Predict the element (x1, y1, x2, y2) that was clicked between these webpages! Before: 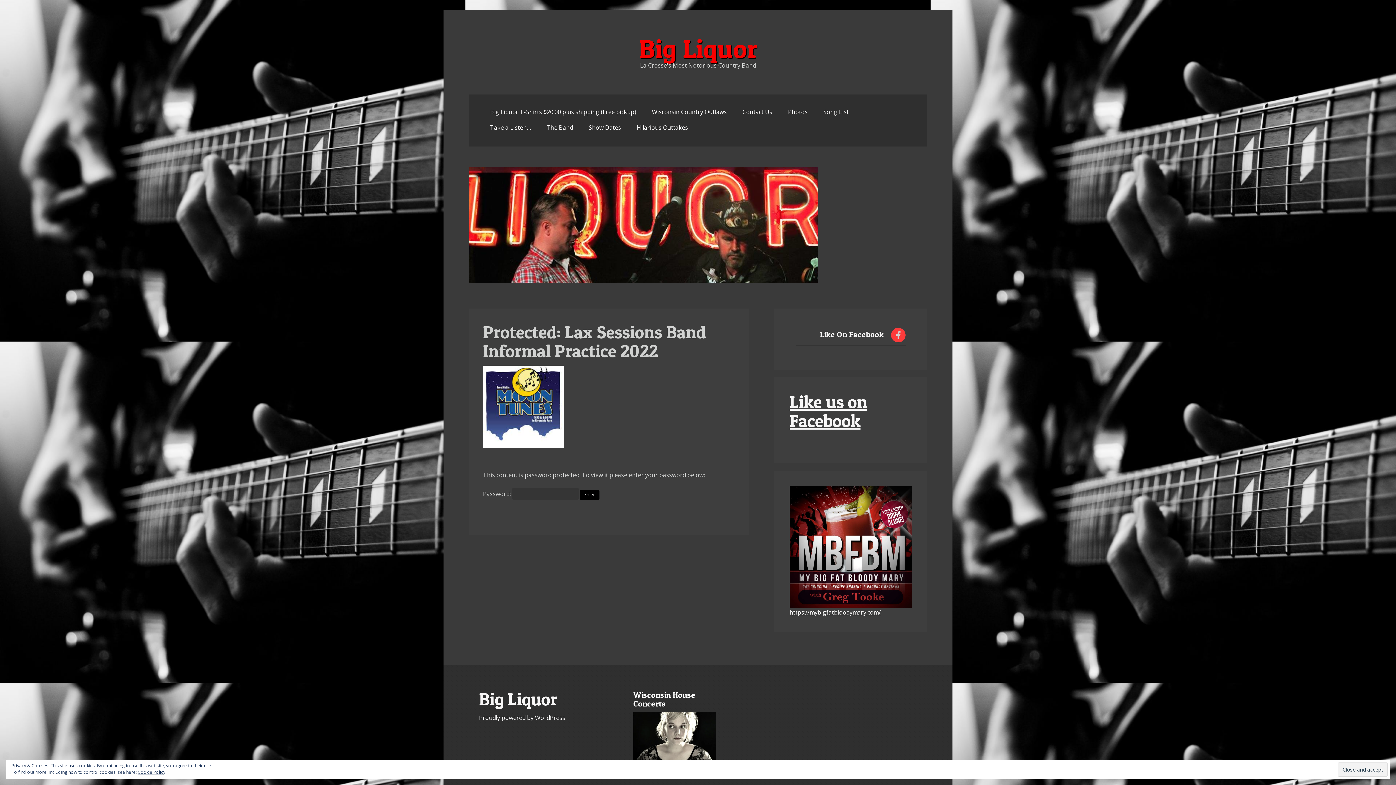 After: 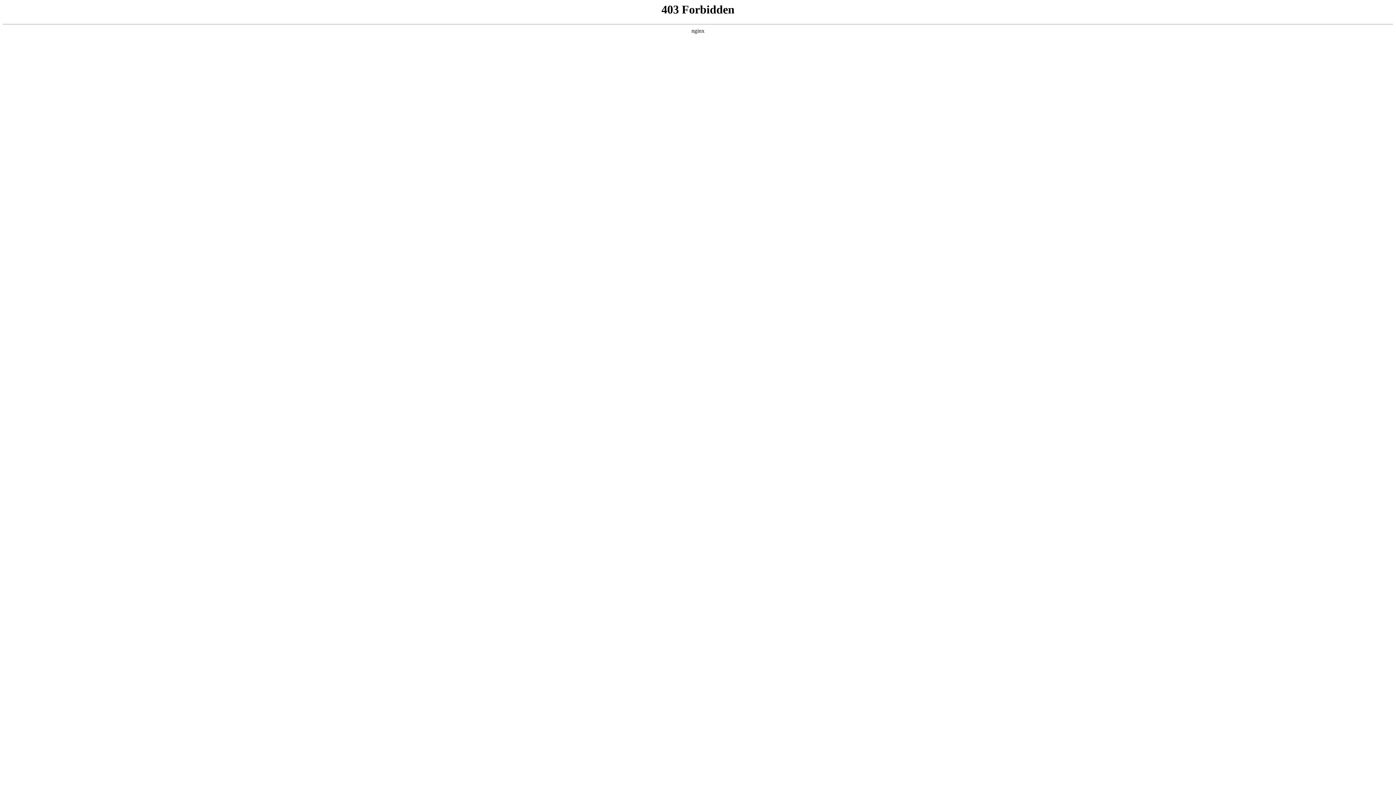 Action: label: Proudly powered by WordPress bbox: (479, 714, 565, 722)